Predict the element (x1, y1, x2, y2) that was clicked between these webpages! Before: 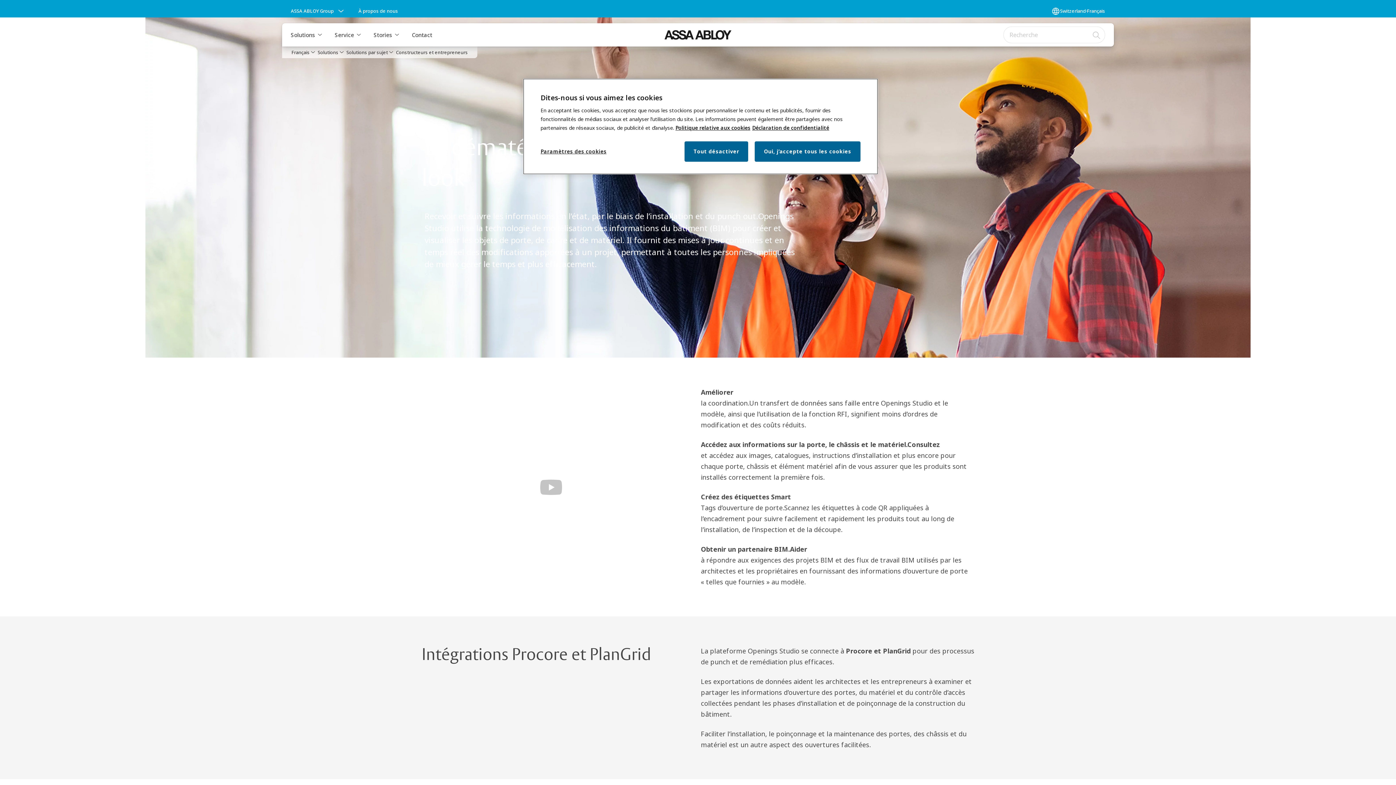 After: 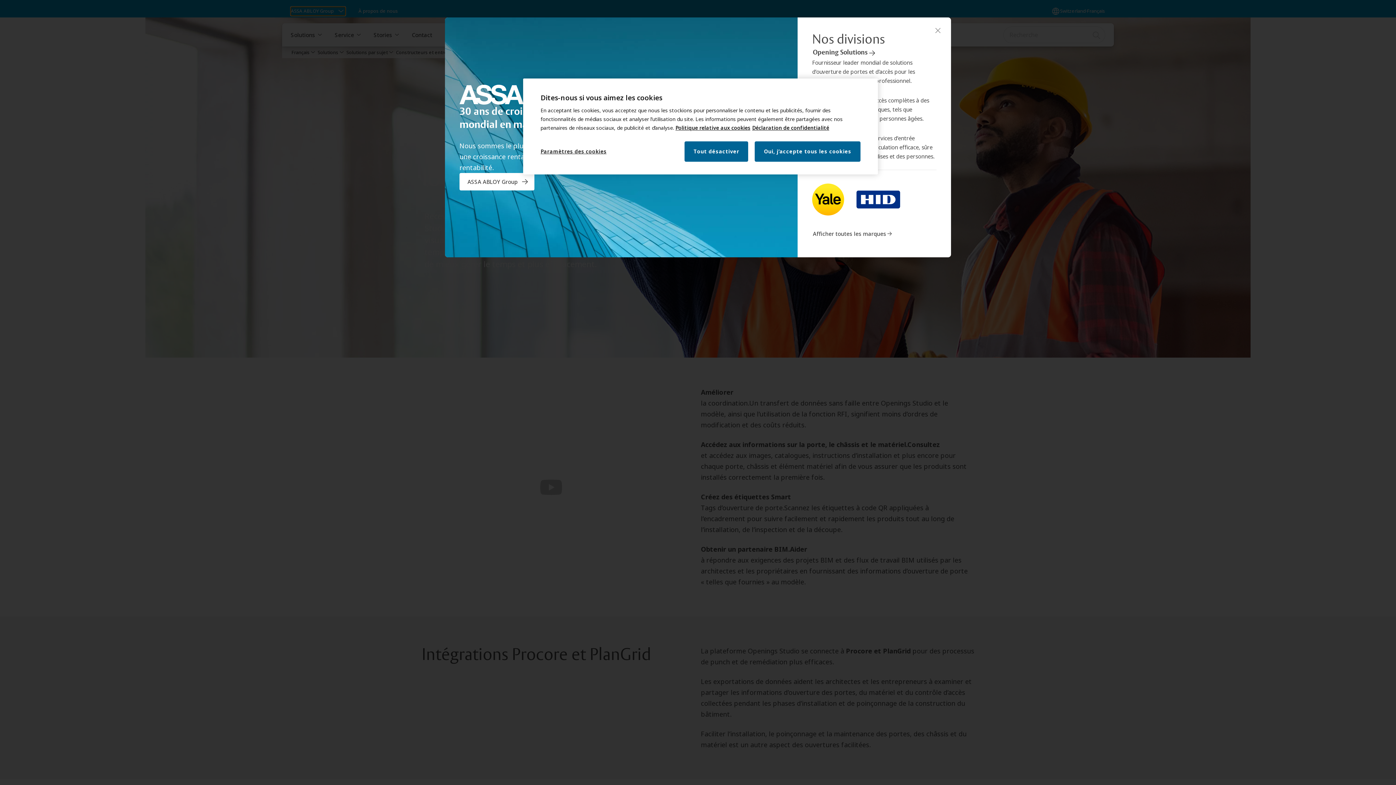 Action: bbox: (290, 6, 345, 15) label: ASSA ABLOY Group